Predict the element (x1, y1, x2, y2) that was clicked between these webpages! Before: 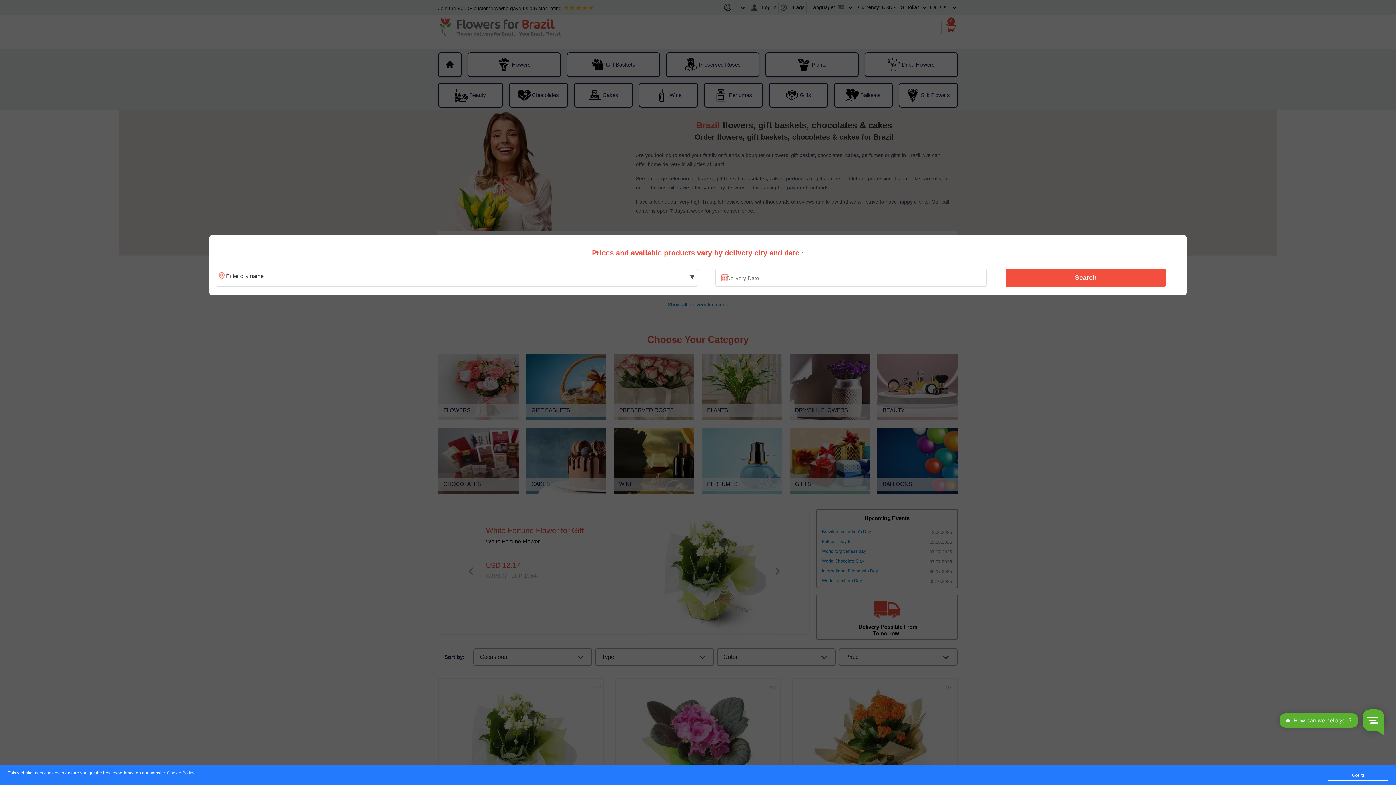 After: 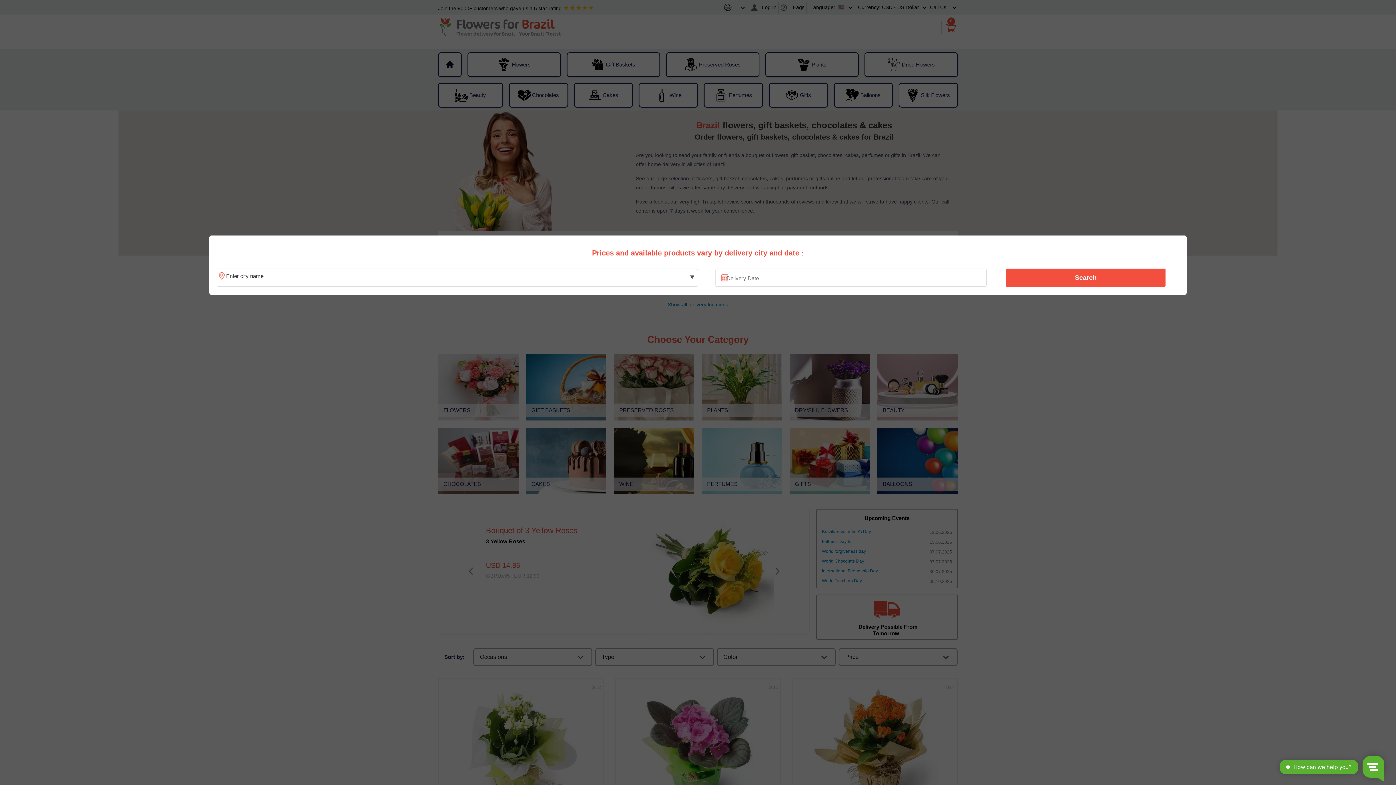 Action: label: Got it! bbox: (1328, 770, 1388, 781)